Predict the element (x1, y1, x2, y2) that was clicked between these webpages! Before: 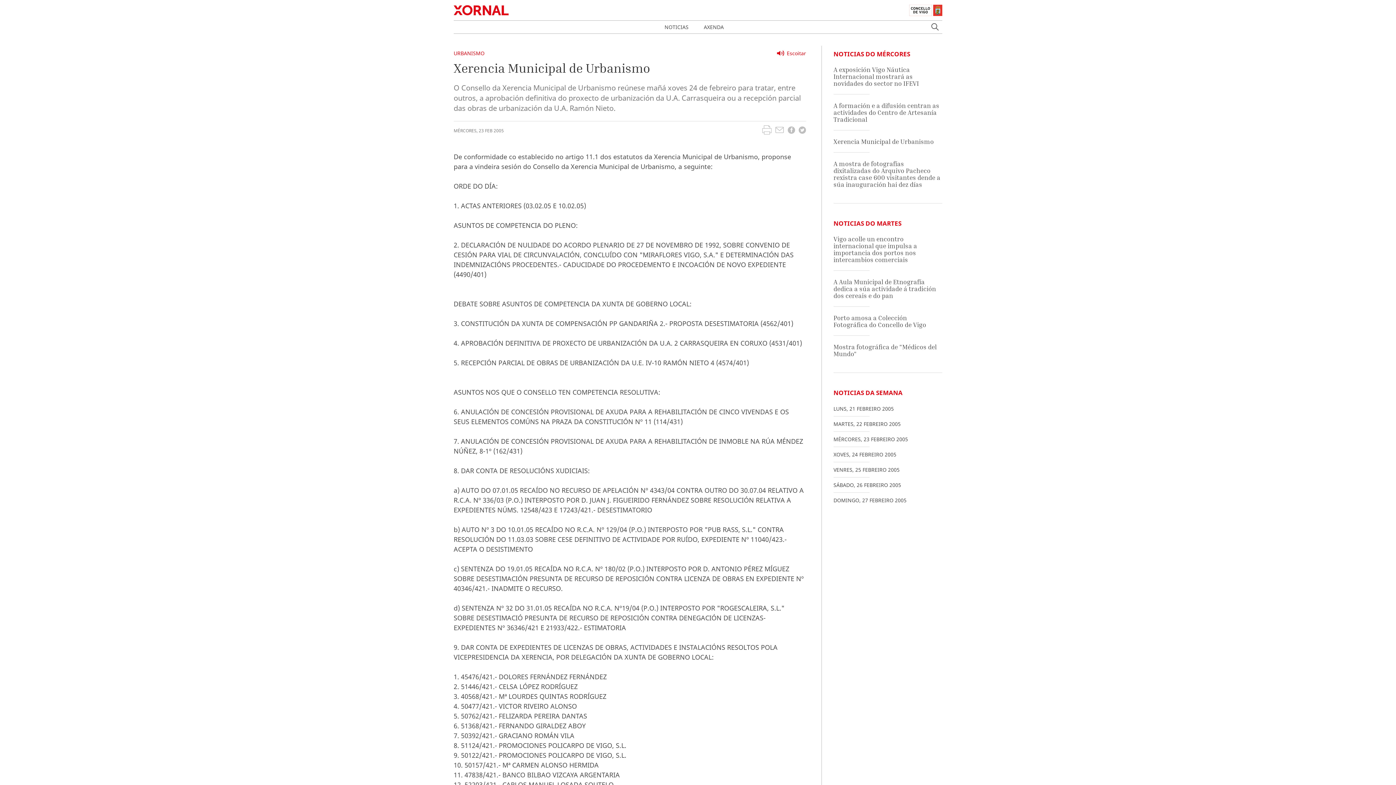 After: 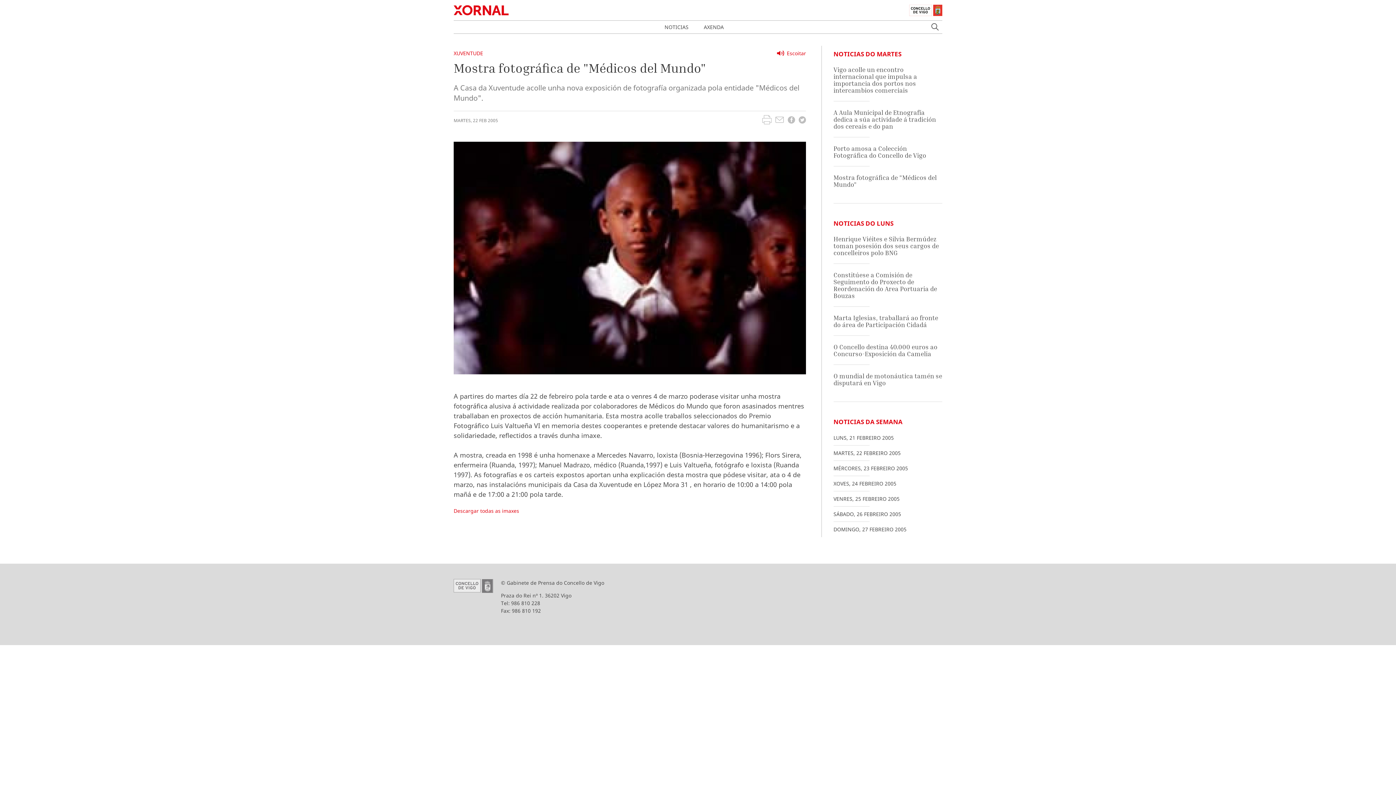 Action: label: Mostra fotográfica de "Médicos del Mundo" bbox: (833, 343, 937, 357)